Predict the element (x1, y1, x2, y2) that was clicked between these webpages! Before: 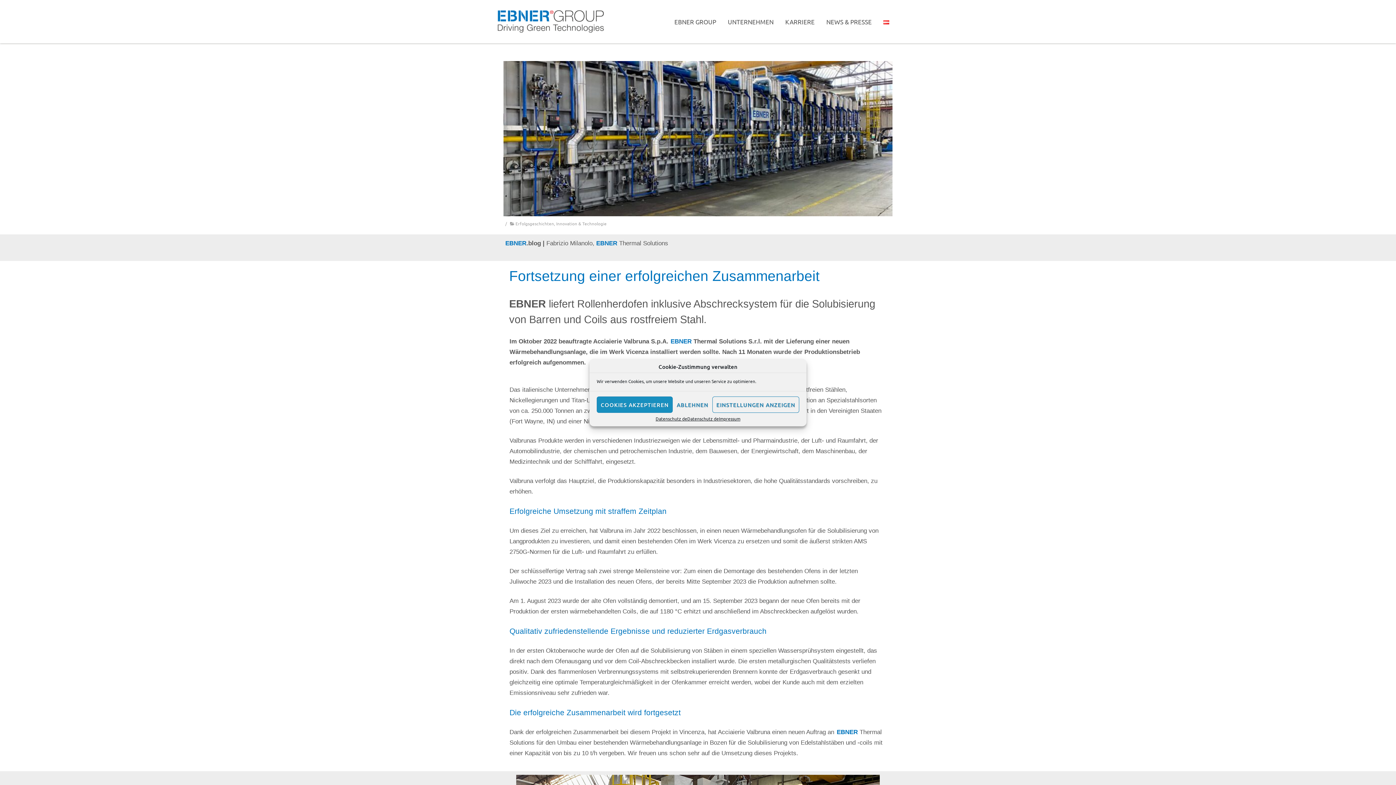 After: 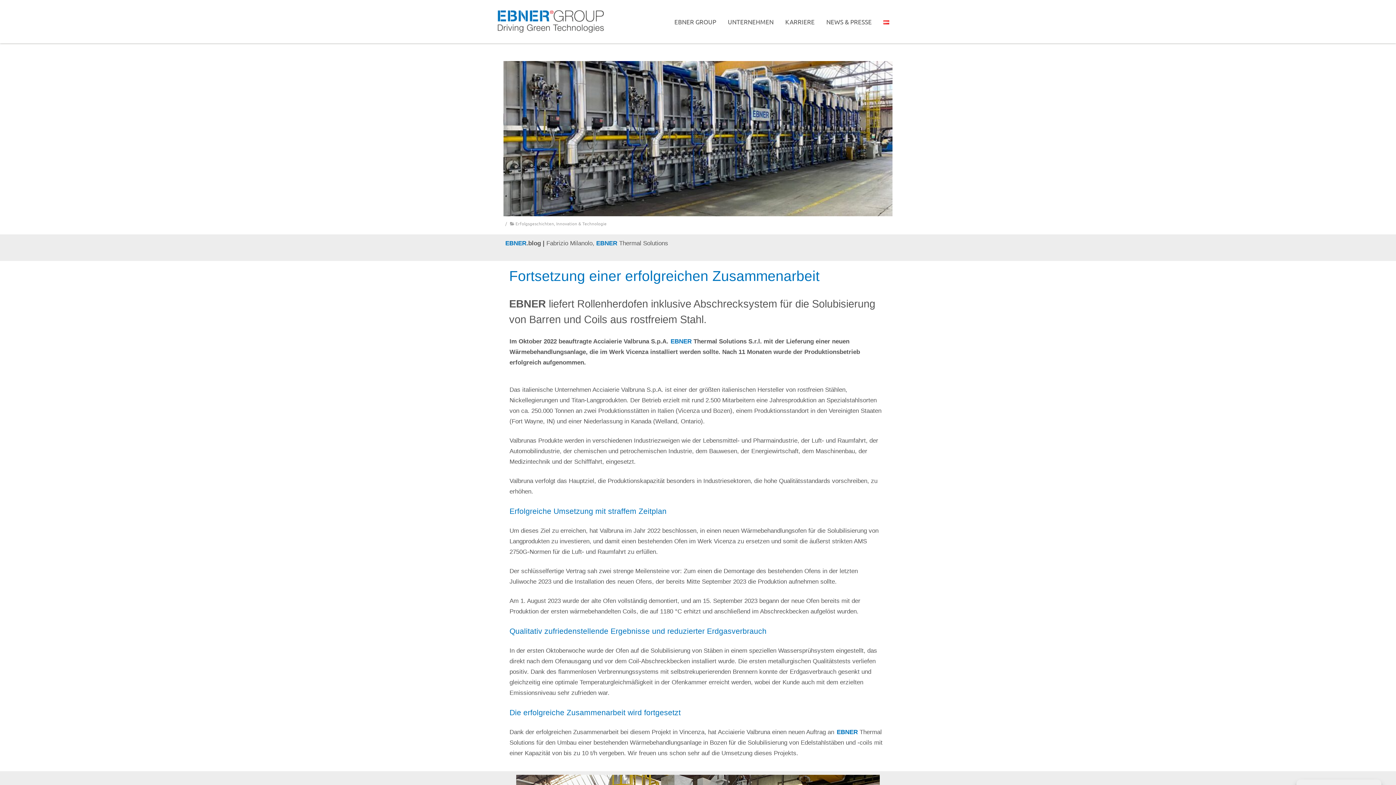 Action: bbox: (596, 396, 672, 413) label: COOKIES AKZEPTIEREN